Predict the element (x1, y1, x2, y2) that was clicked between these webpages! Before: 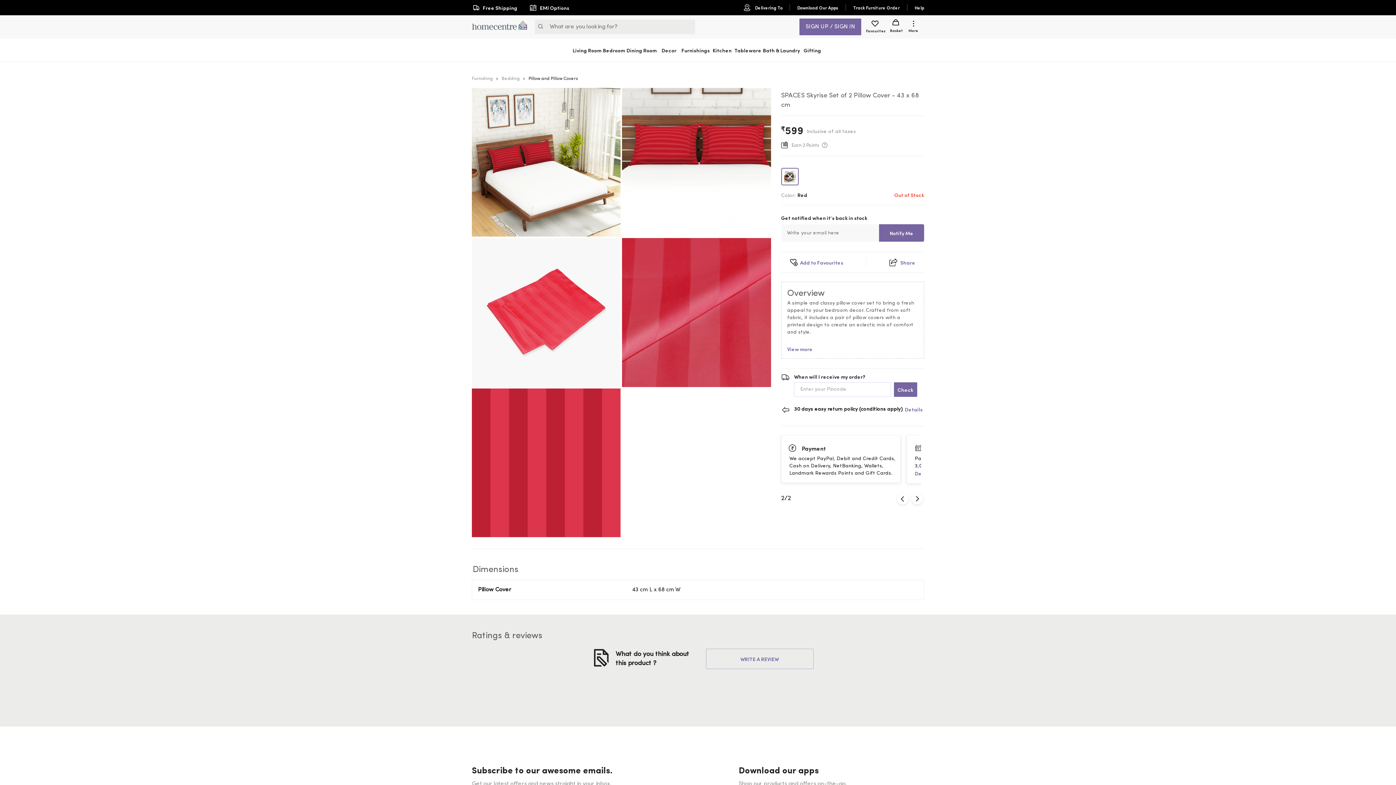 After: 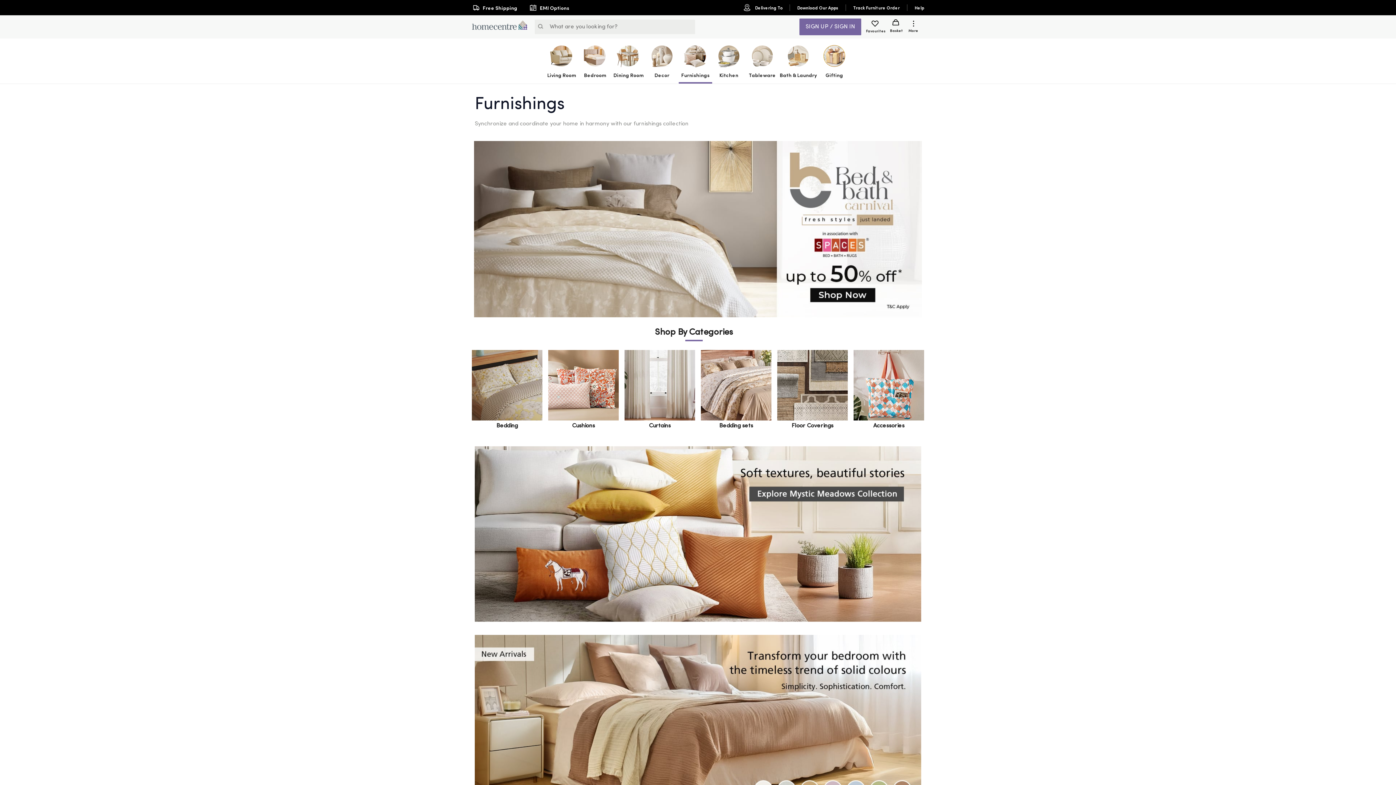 Action: label: Furnishings bbox: (680, 40, 710, 60)